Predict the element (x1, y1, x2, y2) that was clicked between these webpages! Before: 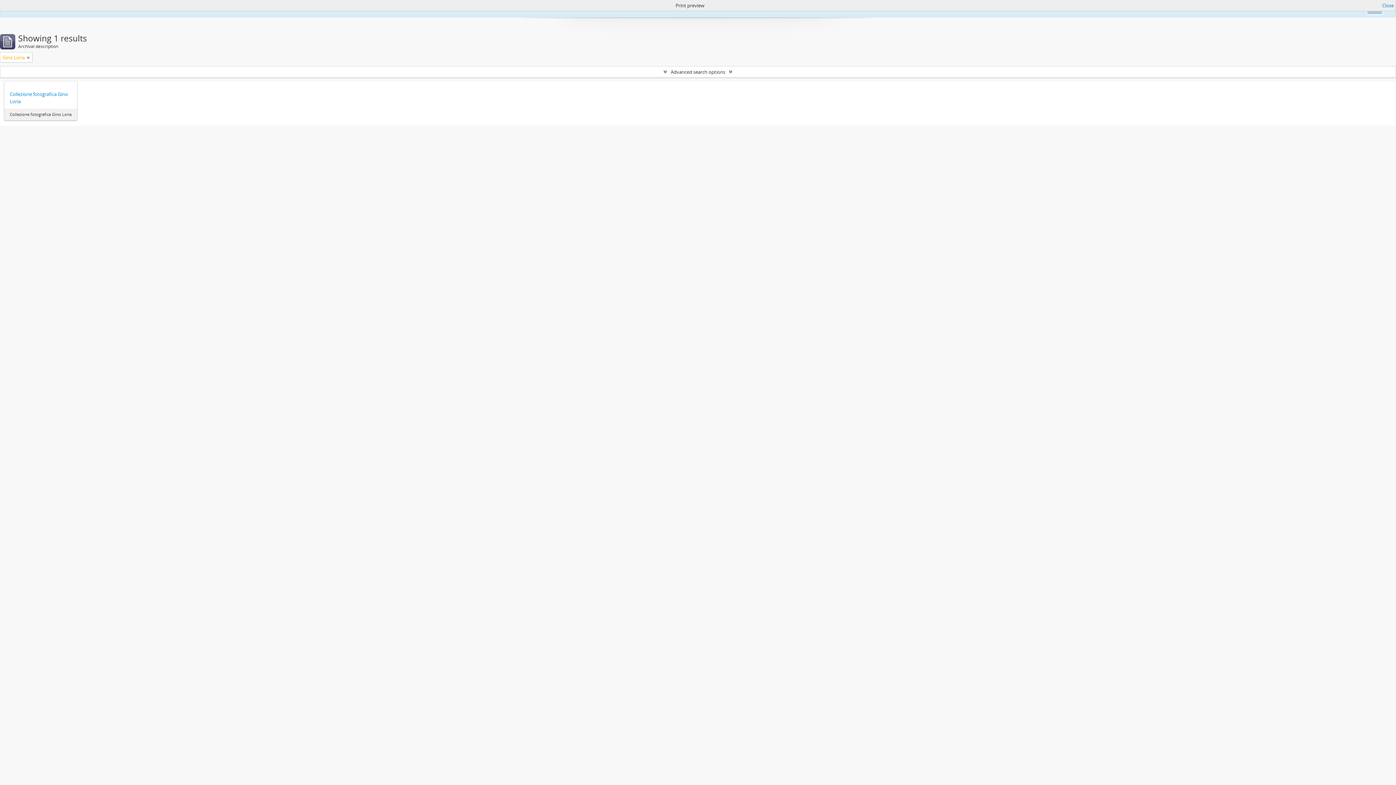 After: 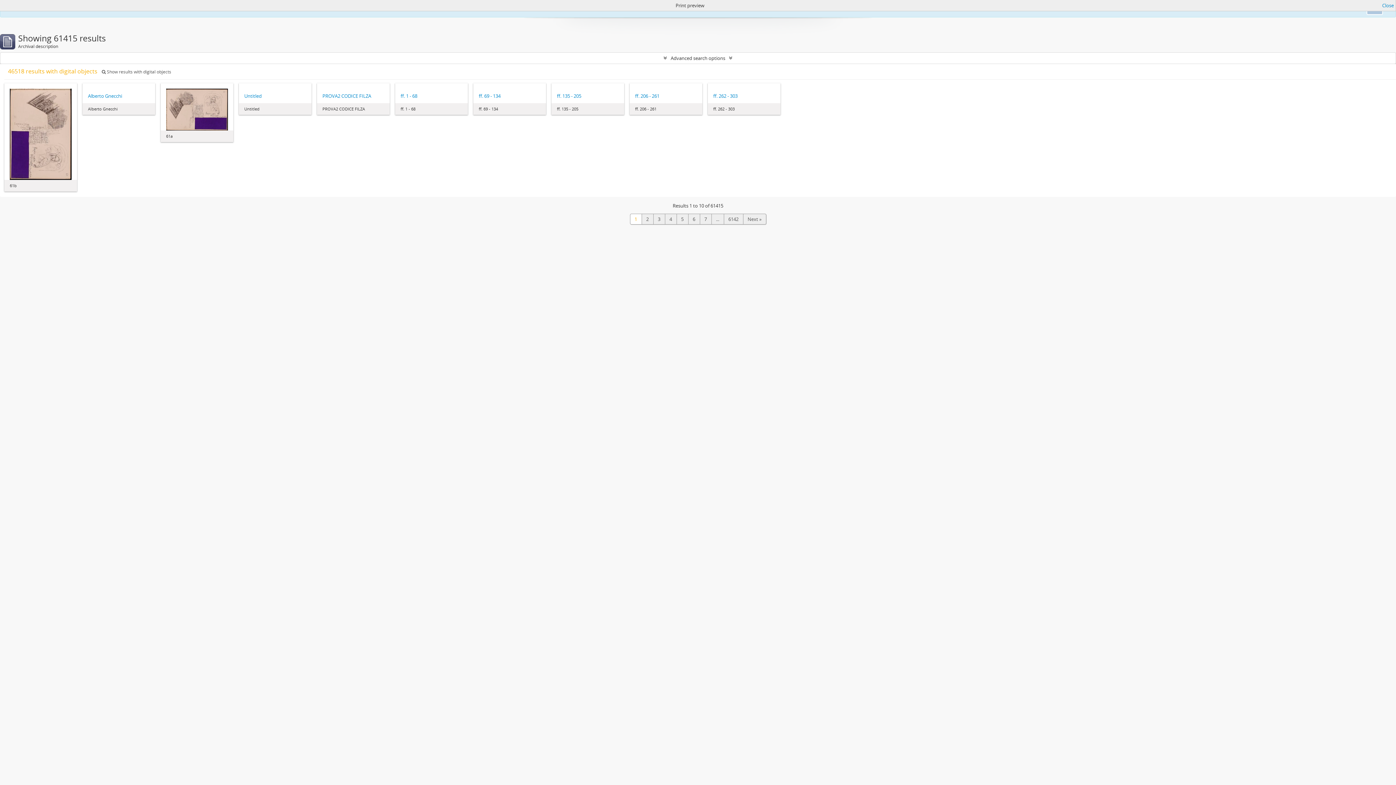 Action: bbox: (26, 53, 29, 61)